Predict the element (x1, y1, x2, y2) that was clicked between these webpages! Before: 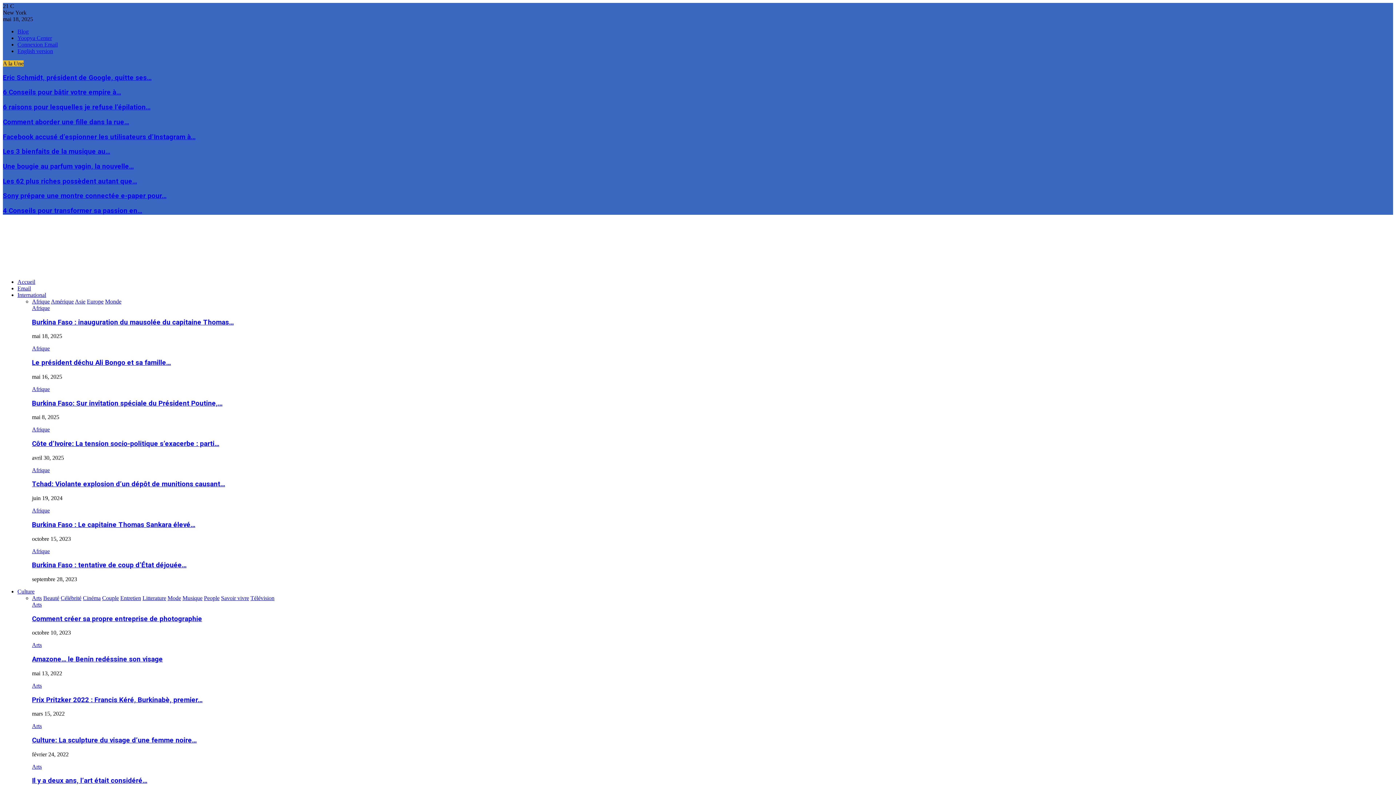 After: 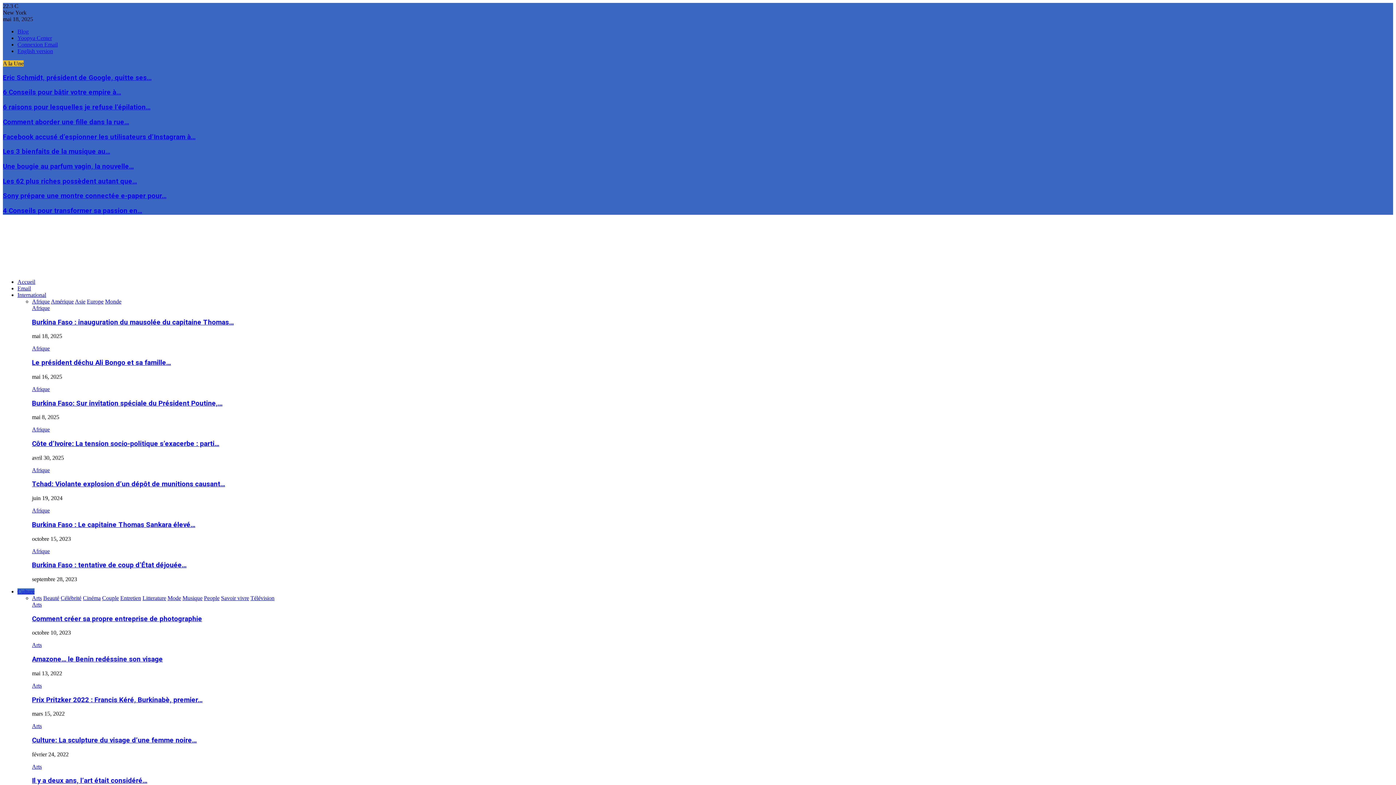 Action: label: People bbox: (204, 595, 219, 601)